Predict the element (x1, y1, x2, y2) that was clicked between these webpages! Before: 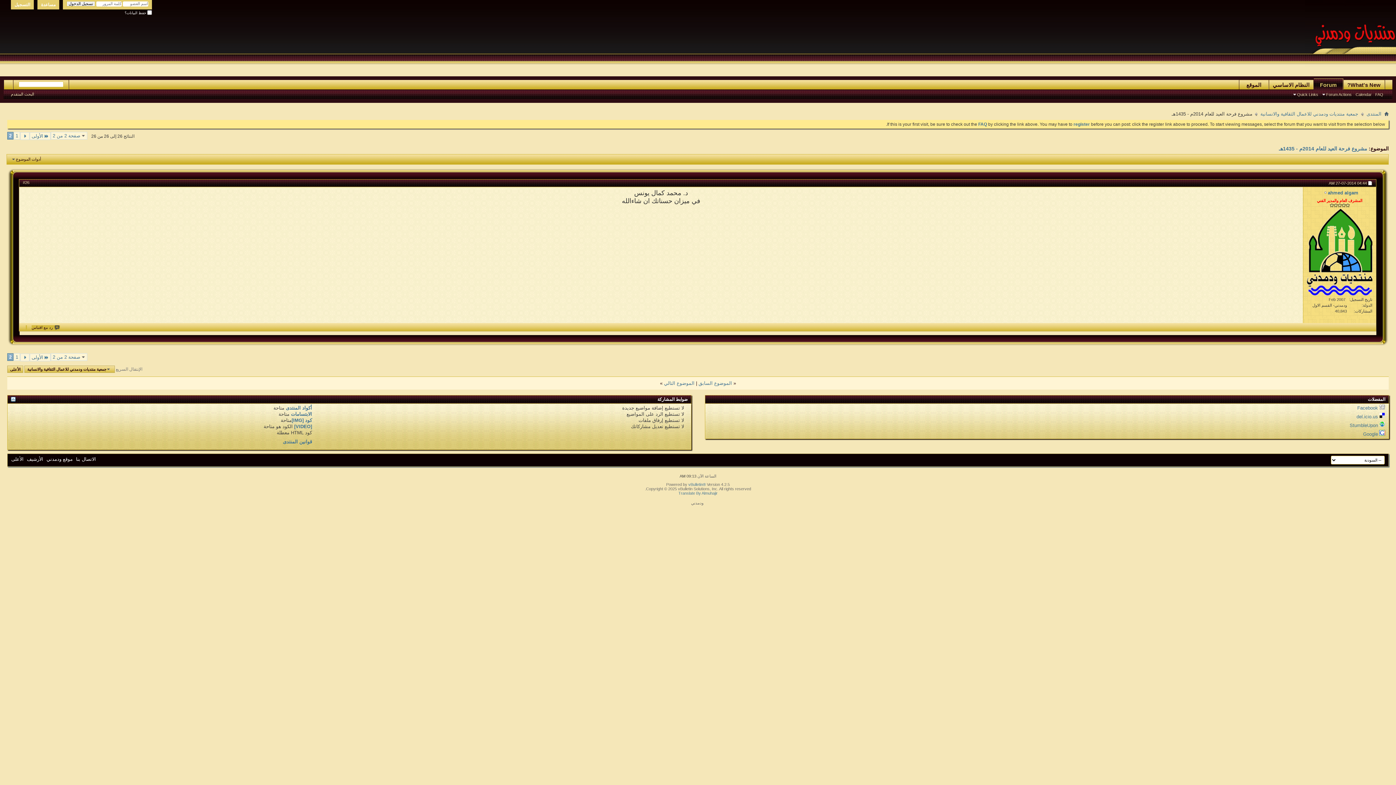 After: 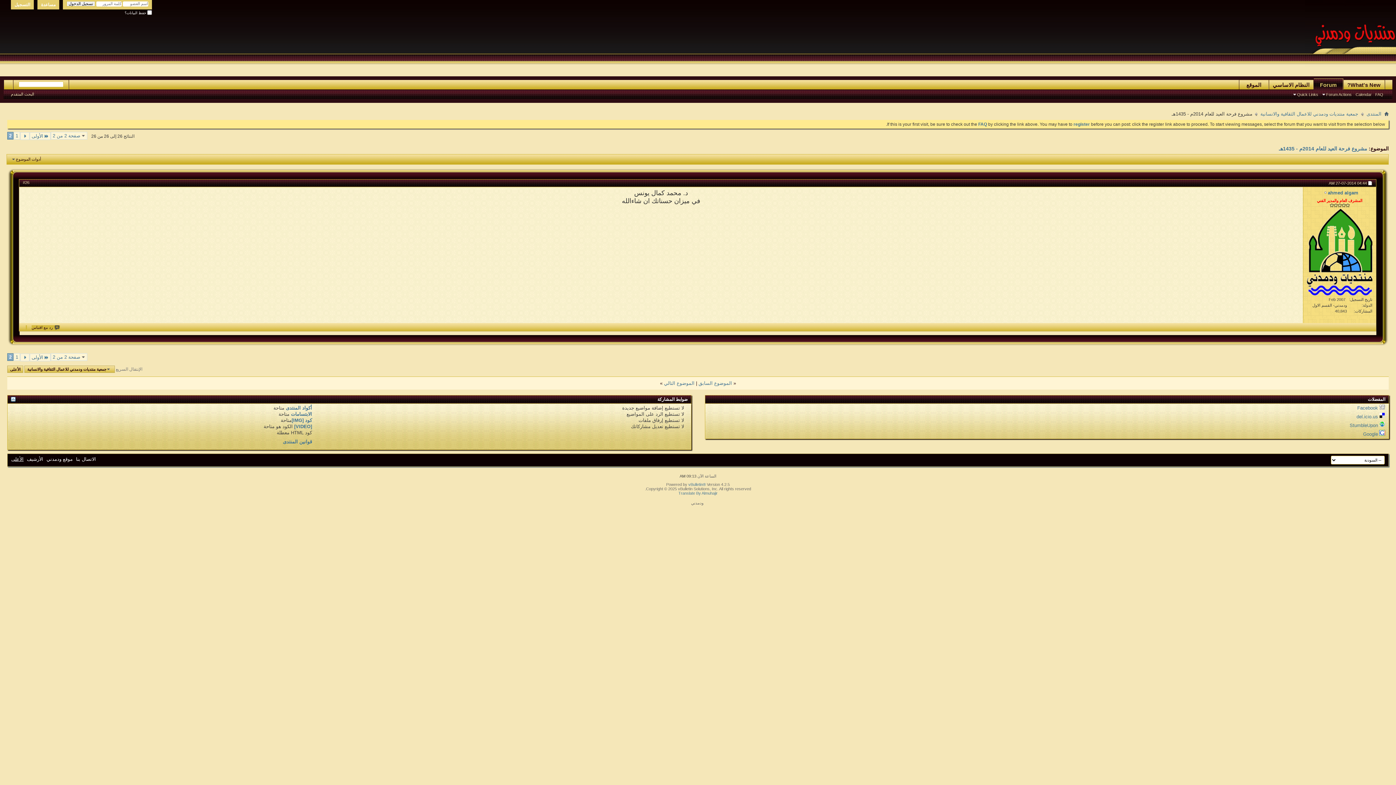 Action: label: الأعلى bbox: (11, 456, 23, 462)